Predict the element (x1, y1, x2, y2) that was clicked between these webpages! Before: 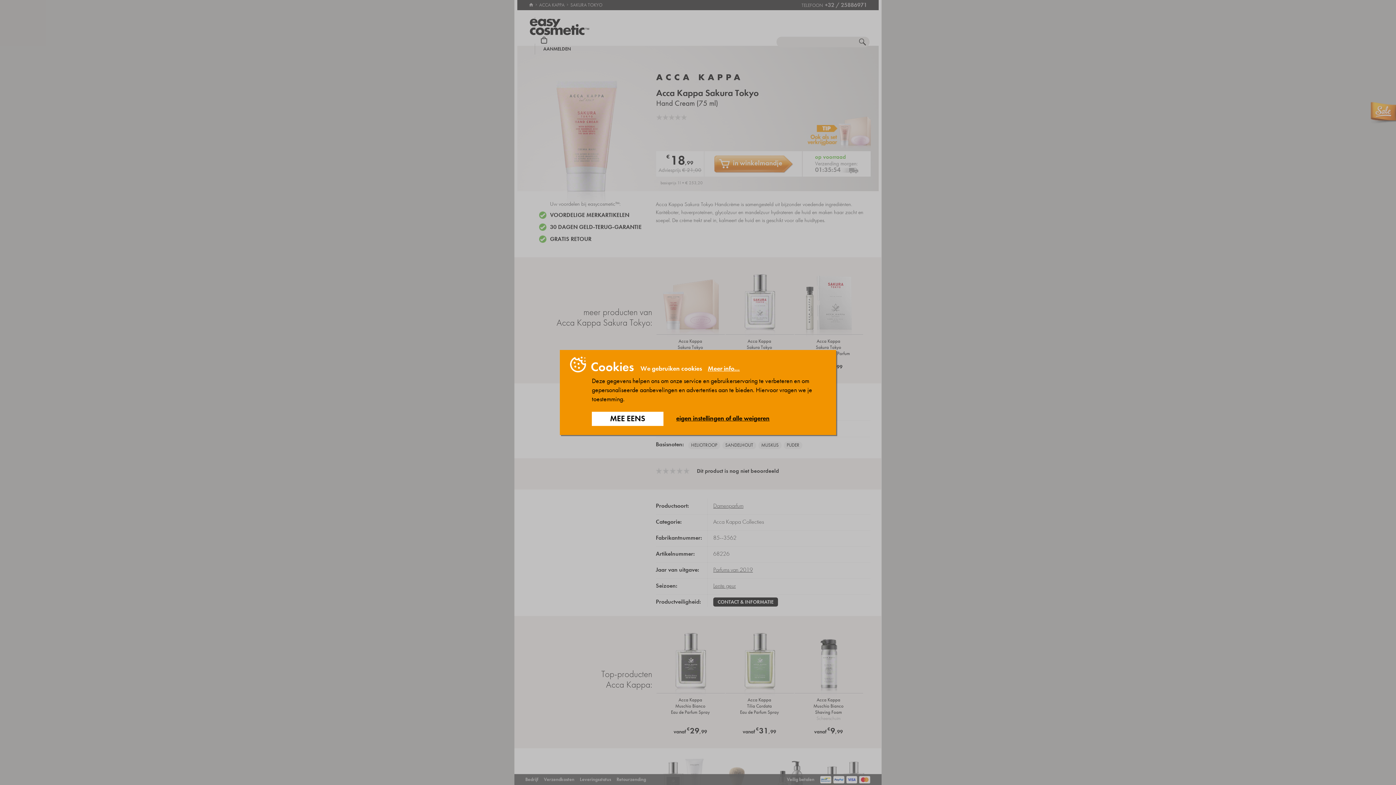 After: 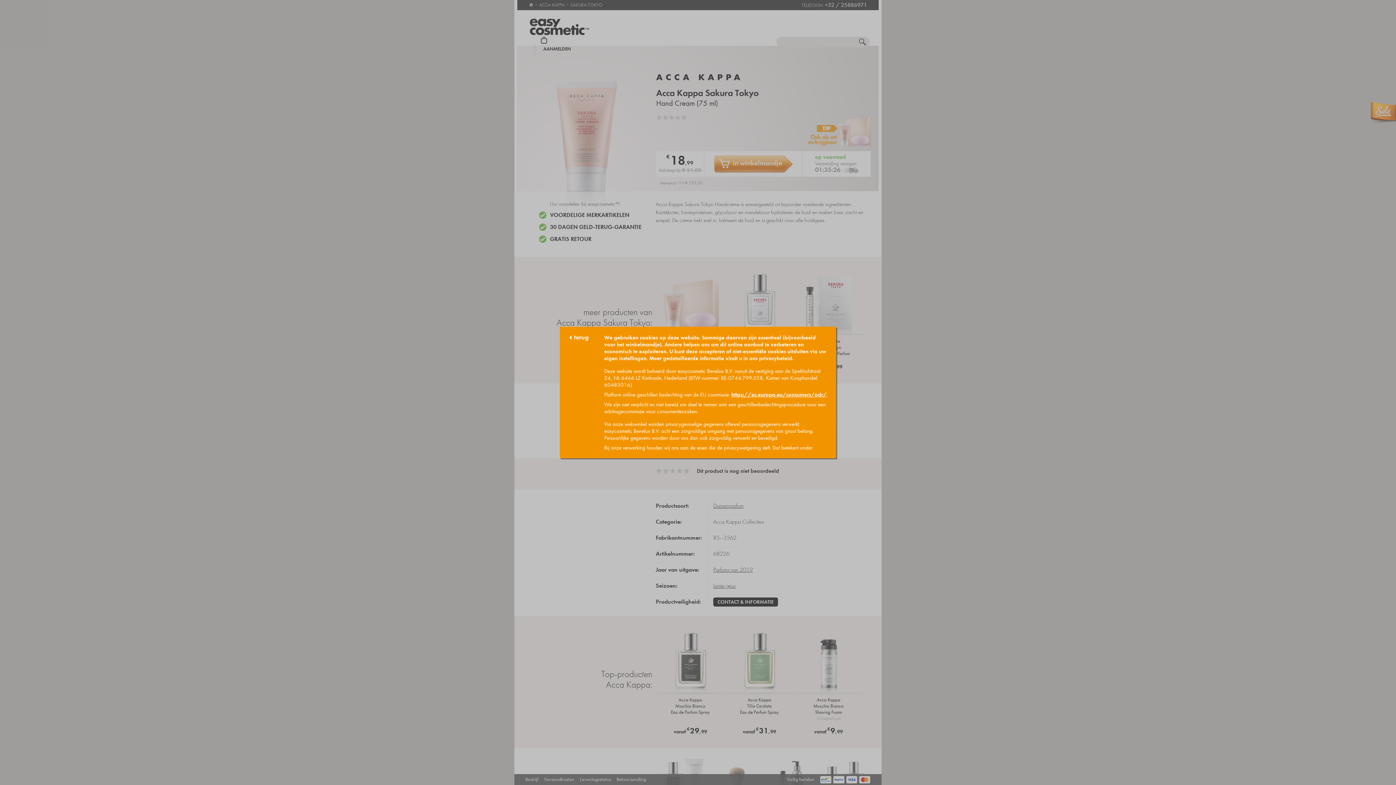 Action: label: Meer info... bbox: (703, 364, 740, 372)